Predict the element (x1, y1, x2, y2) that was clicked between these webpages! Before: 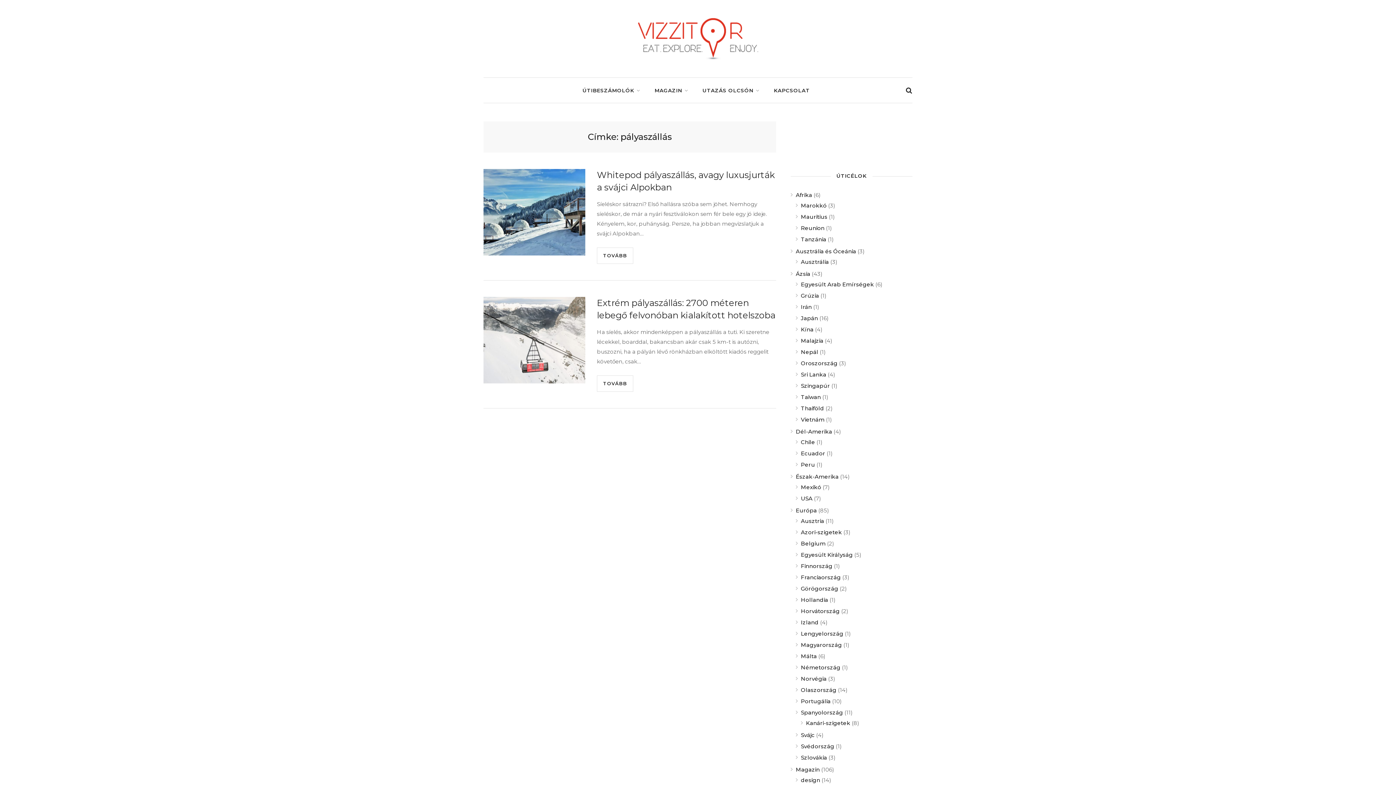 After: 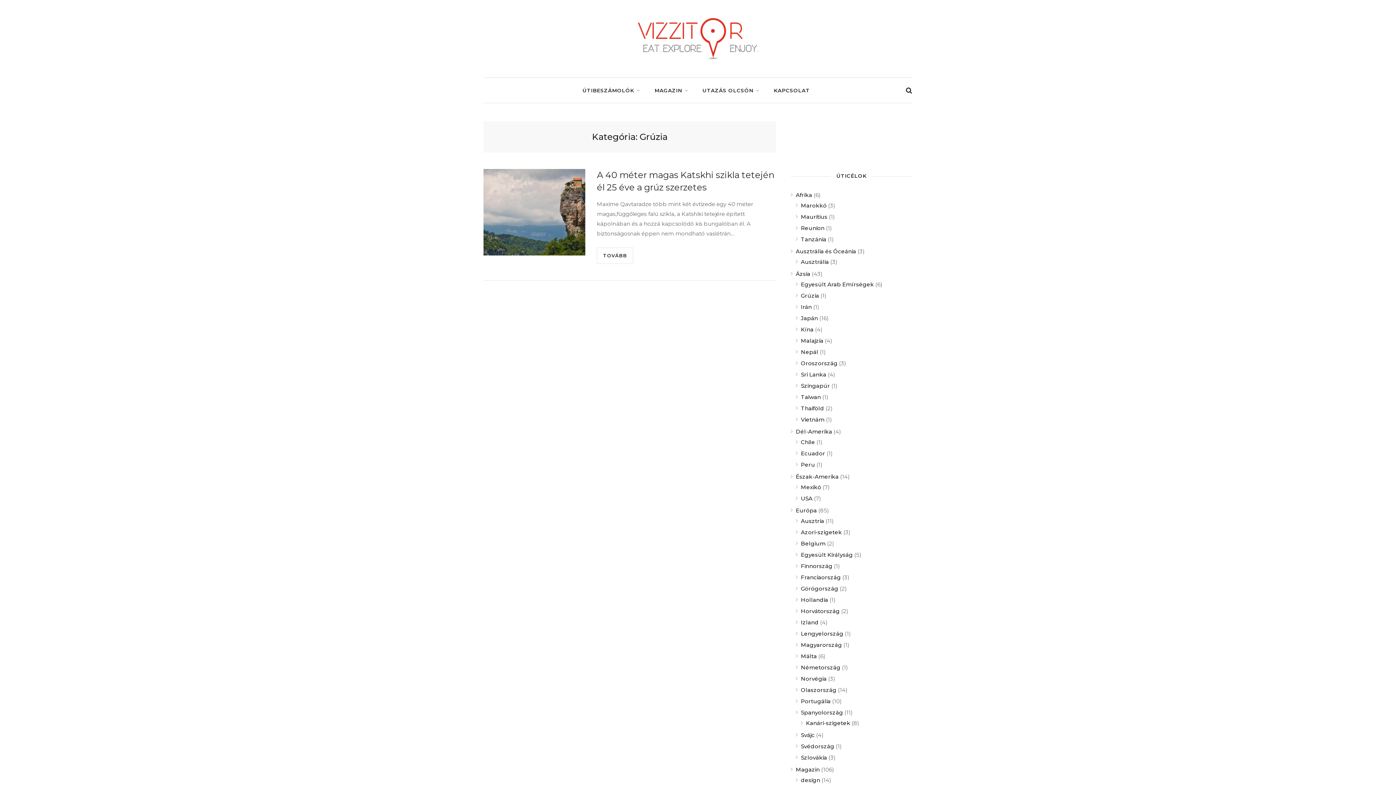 Action: bbox: (801, 292, 819, 302) label: Grúzia